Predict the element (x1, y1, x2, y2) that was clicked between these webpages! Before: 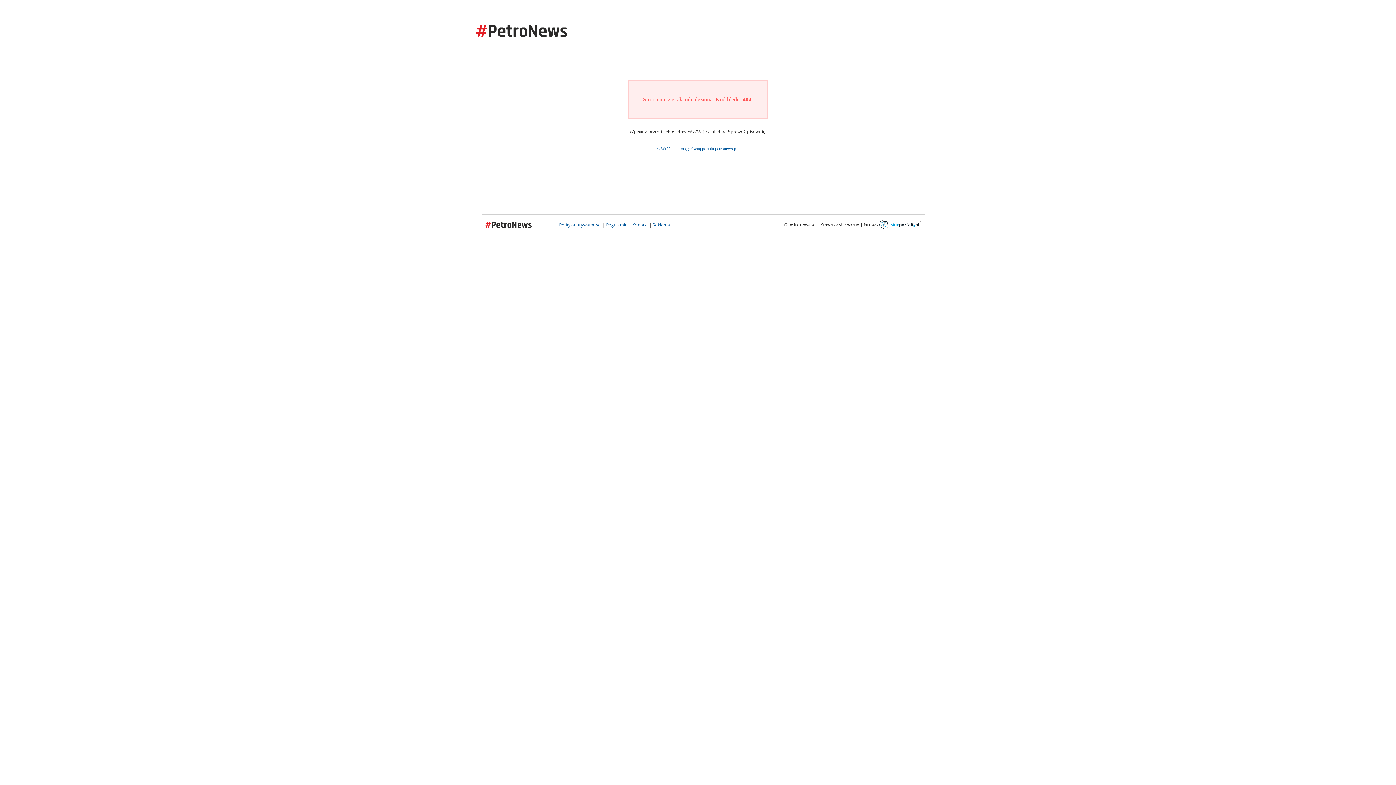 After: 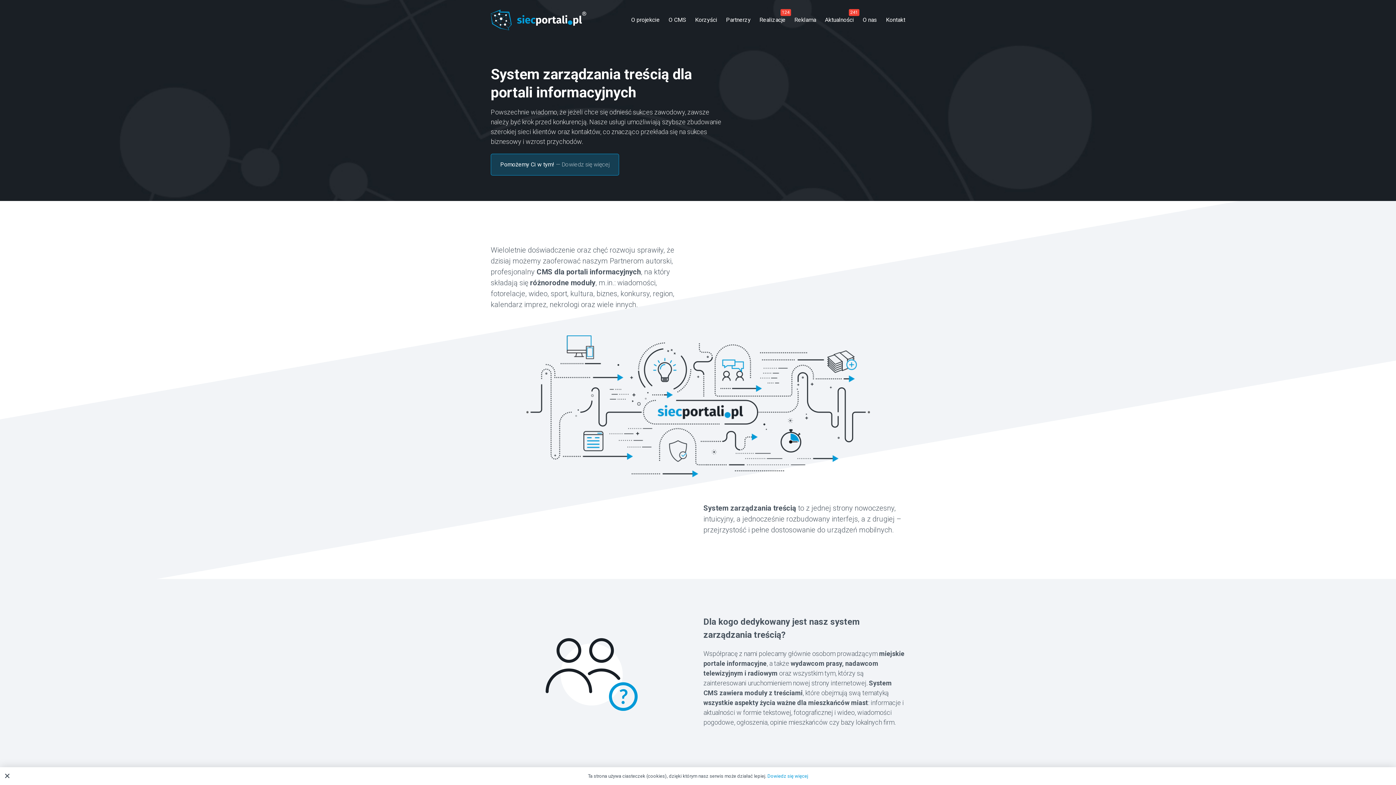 Action: bbox: (879, 221, 921, 227)